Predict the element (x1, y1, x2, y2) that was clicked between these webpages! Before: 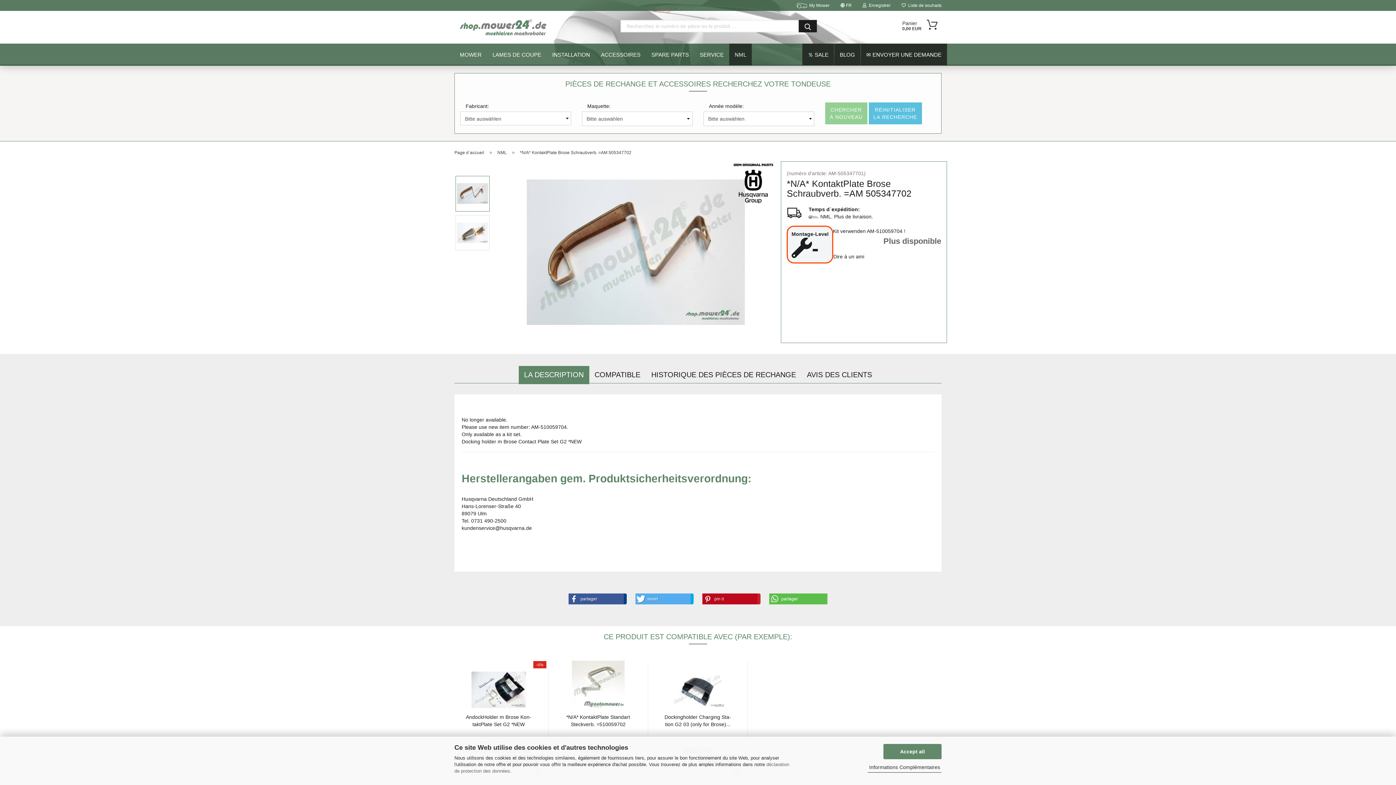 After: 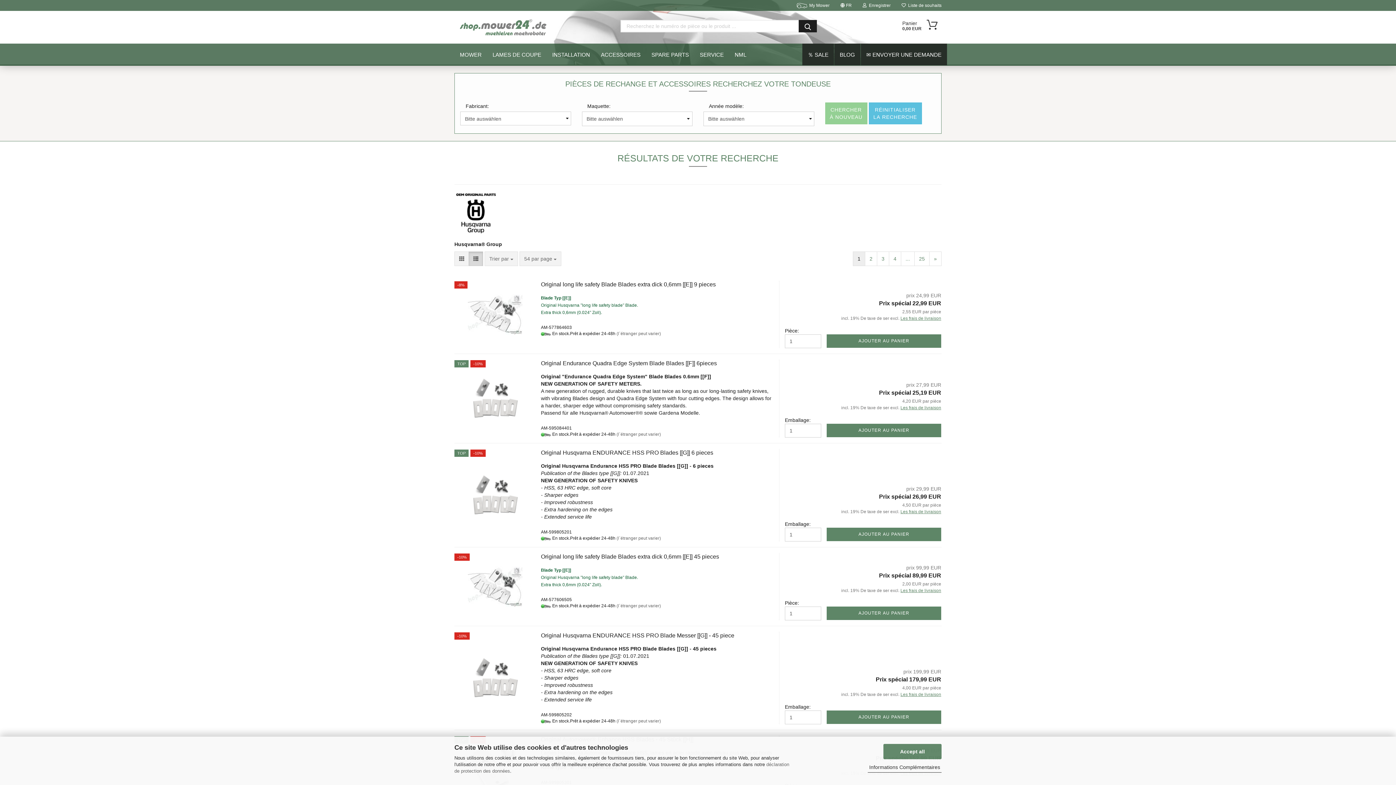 Action: bbox: (732, 161, 775, 205)